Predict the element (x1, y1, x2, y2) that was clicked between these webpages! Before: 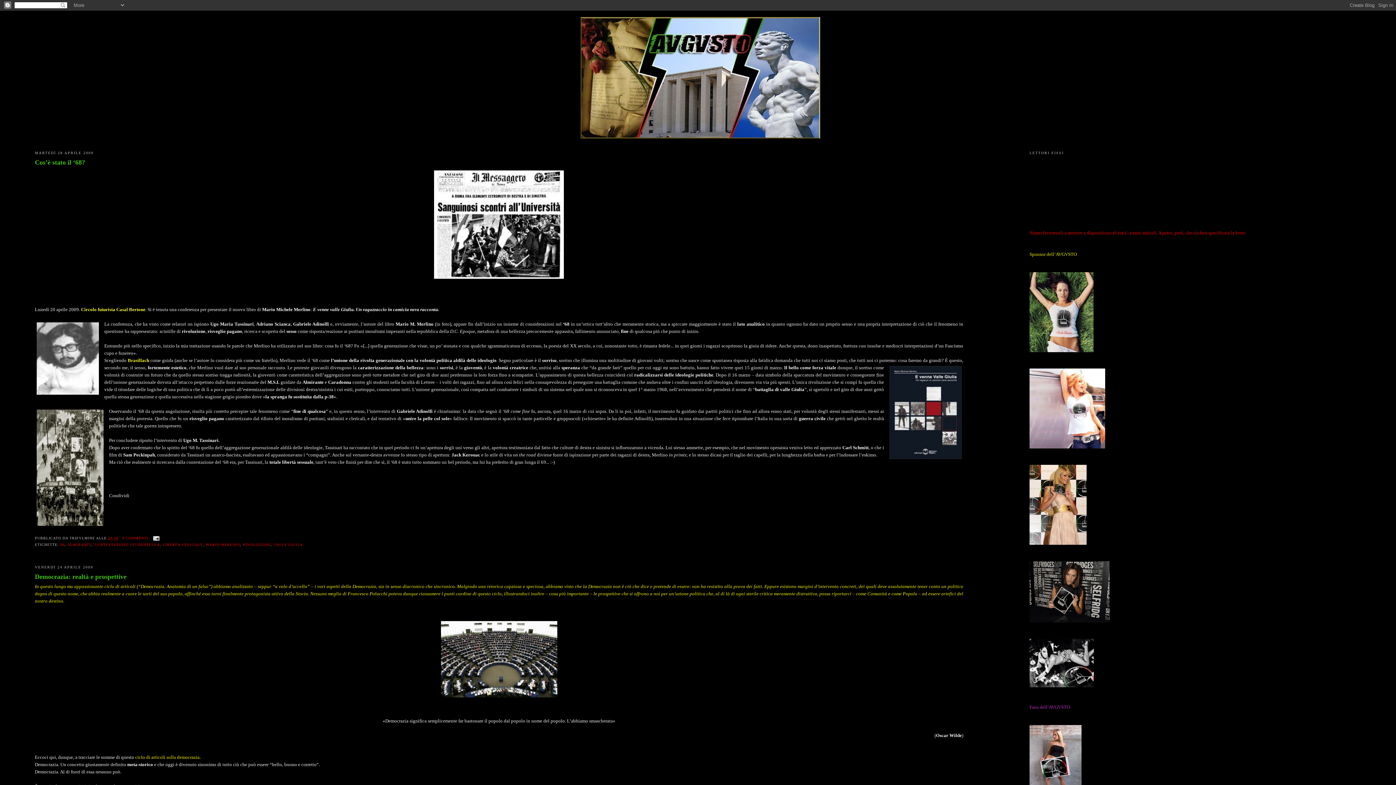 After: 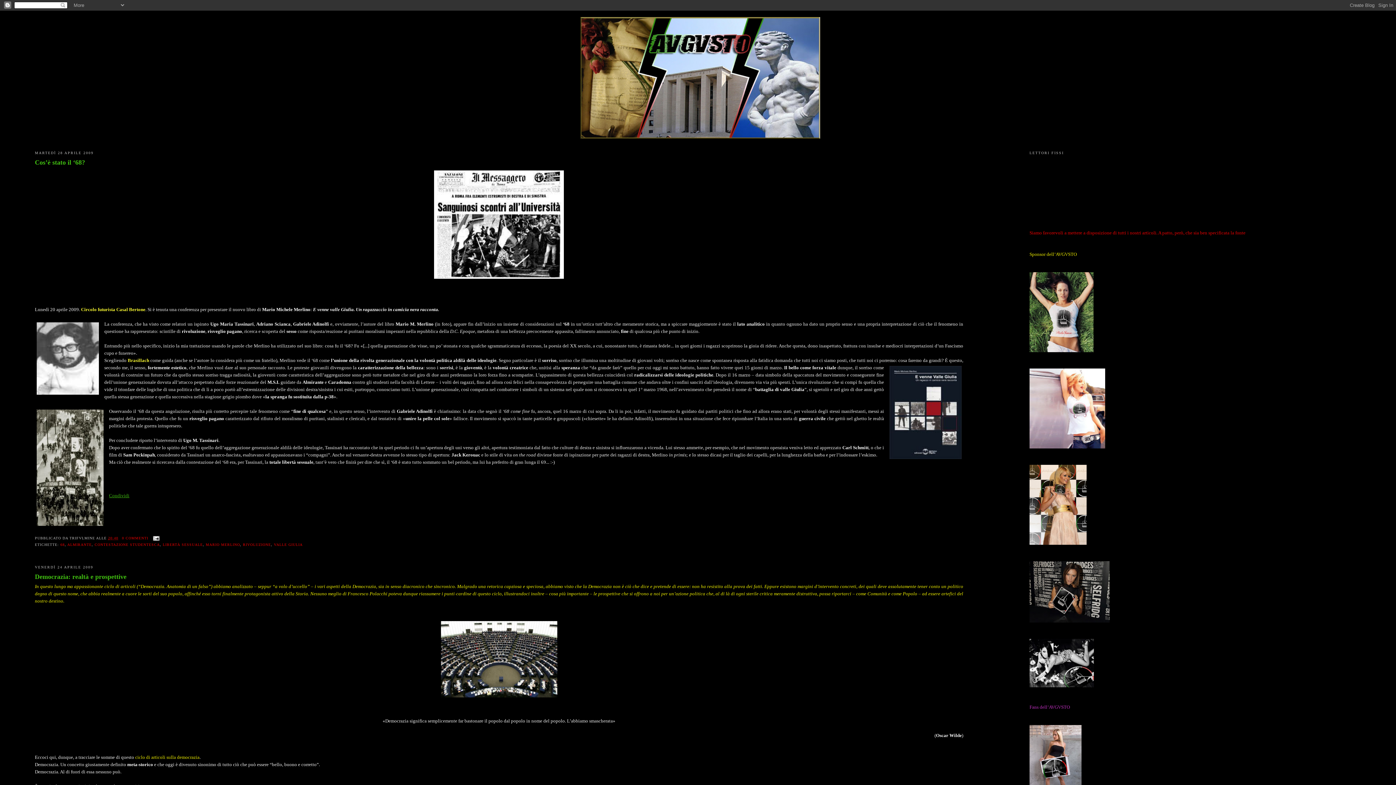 Action: label: Condividi bbox: (109, 492, 129, 498)